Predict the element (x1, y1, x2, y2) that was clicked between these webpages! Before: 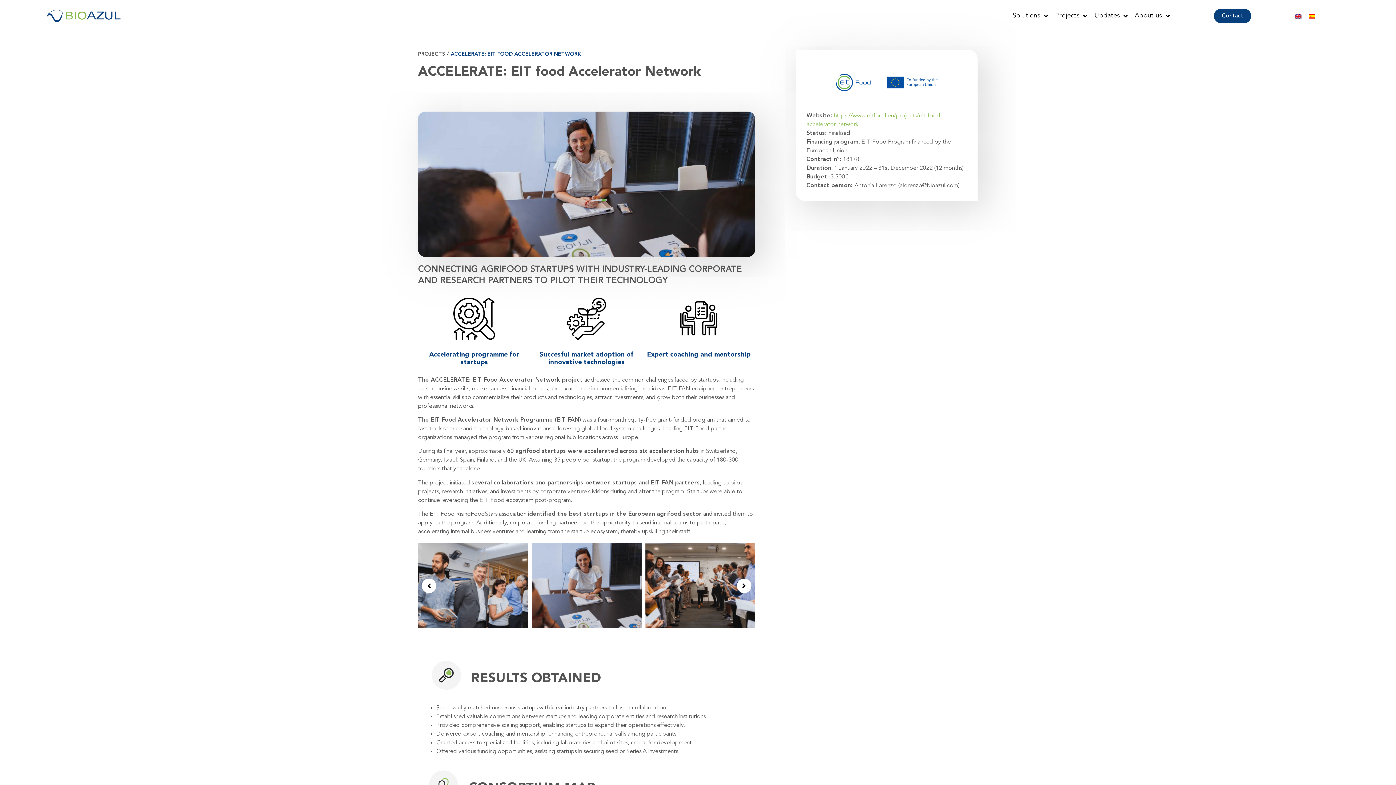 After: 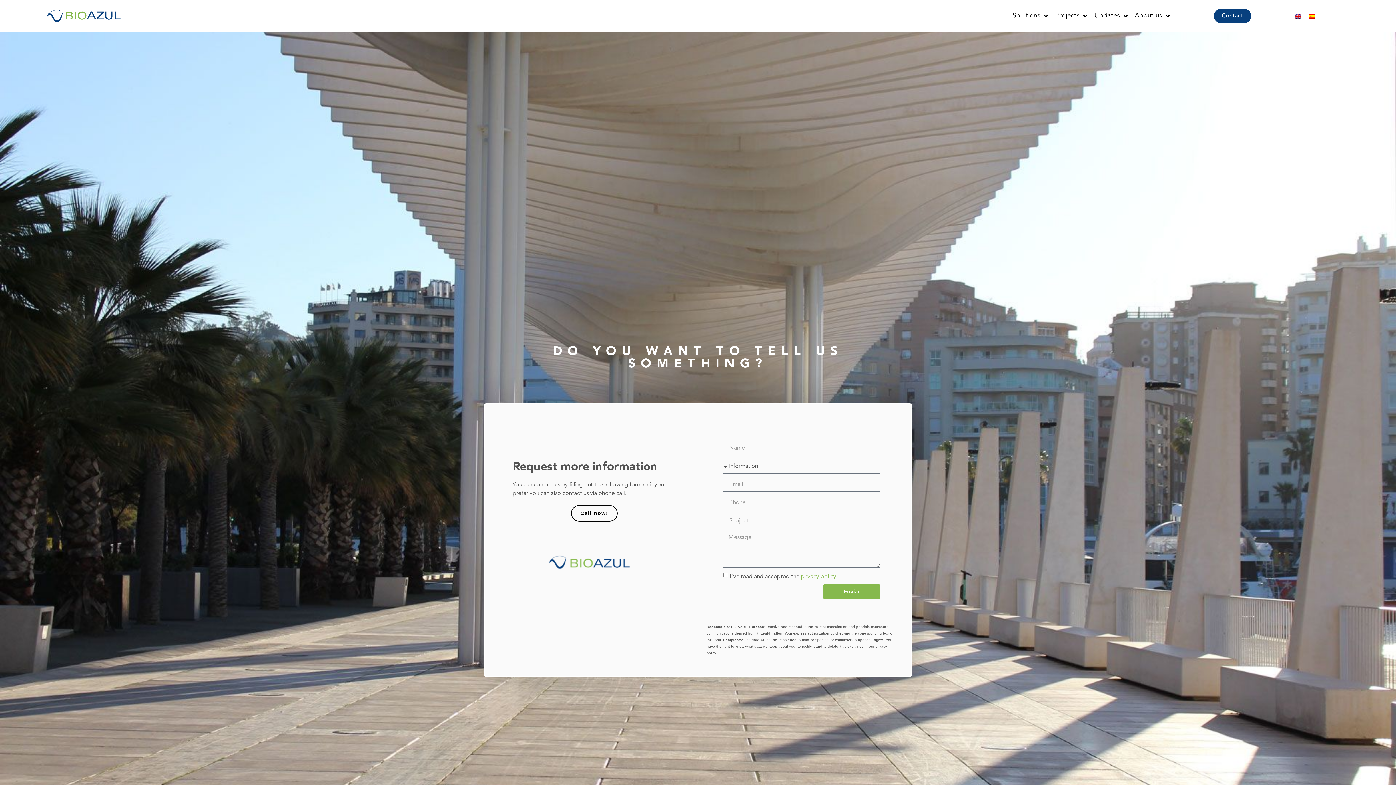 Action: bbox: (1214, 8, 1251, 23) label: Contact